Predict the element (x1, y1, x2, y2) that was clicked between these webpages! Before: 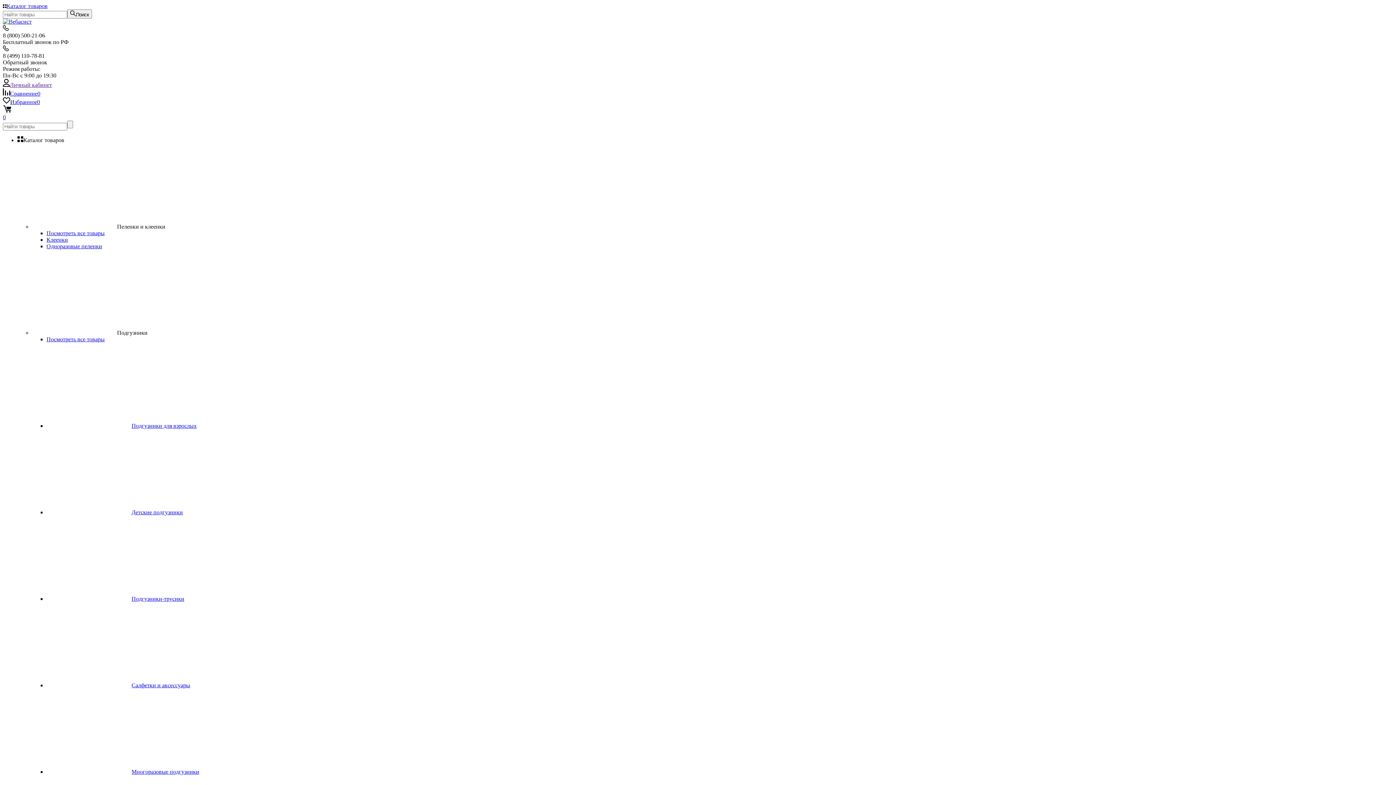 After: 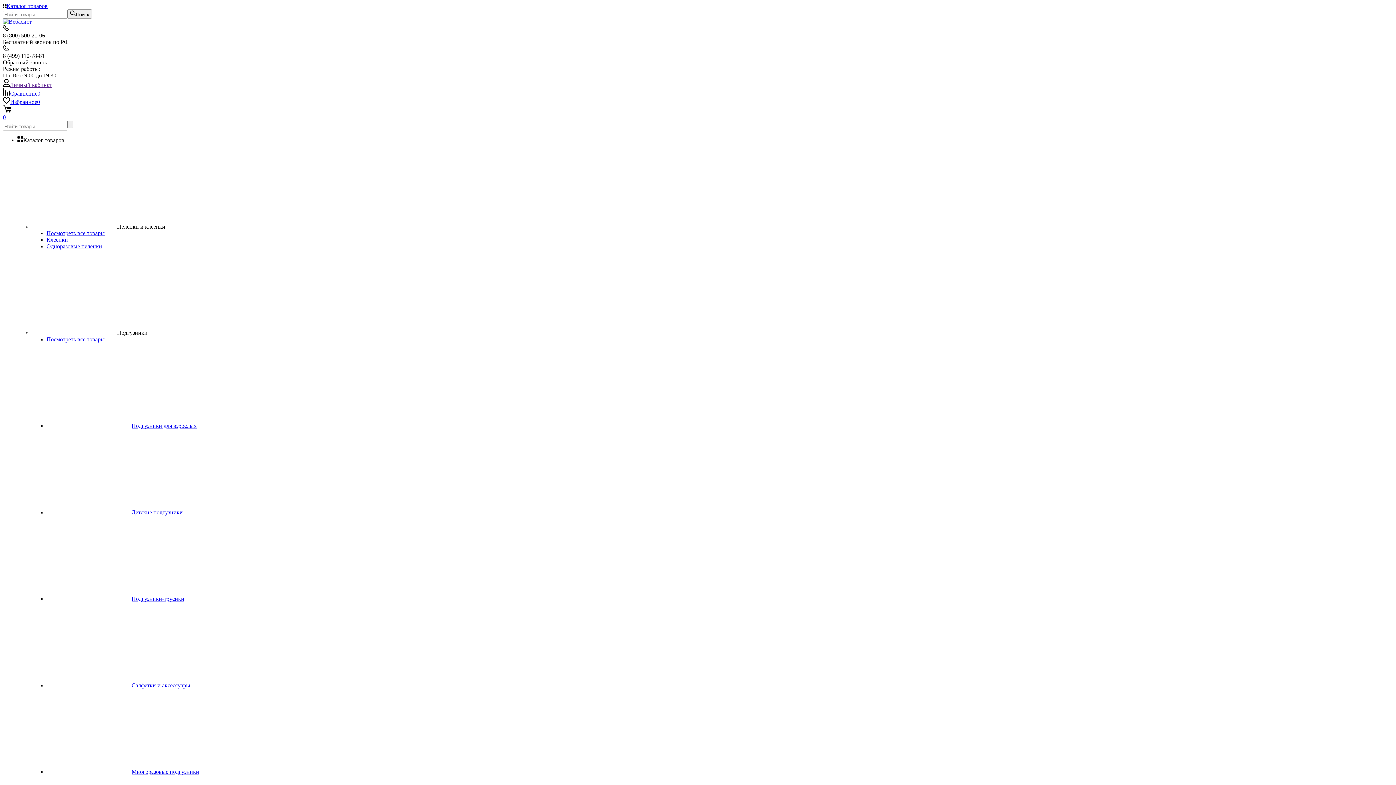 Action: bbox: (46, 336, 104, 342) label: Посмотреть все товары